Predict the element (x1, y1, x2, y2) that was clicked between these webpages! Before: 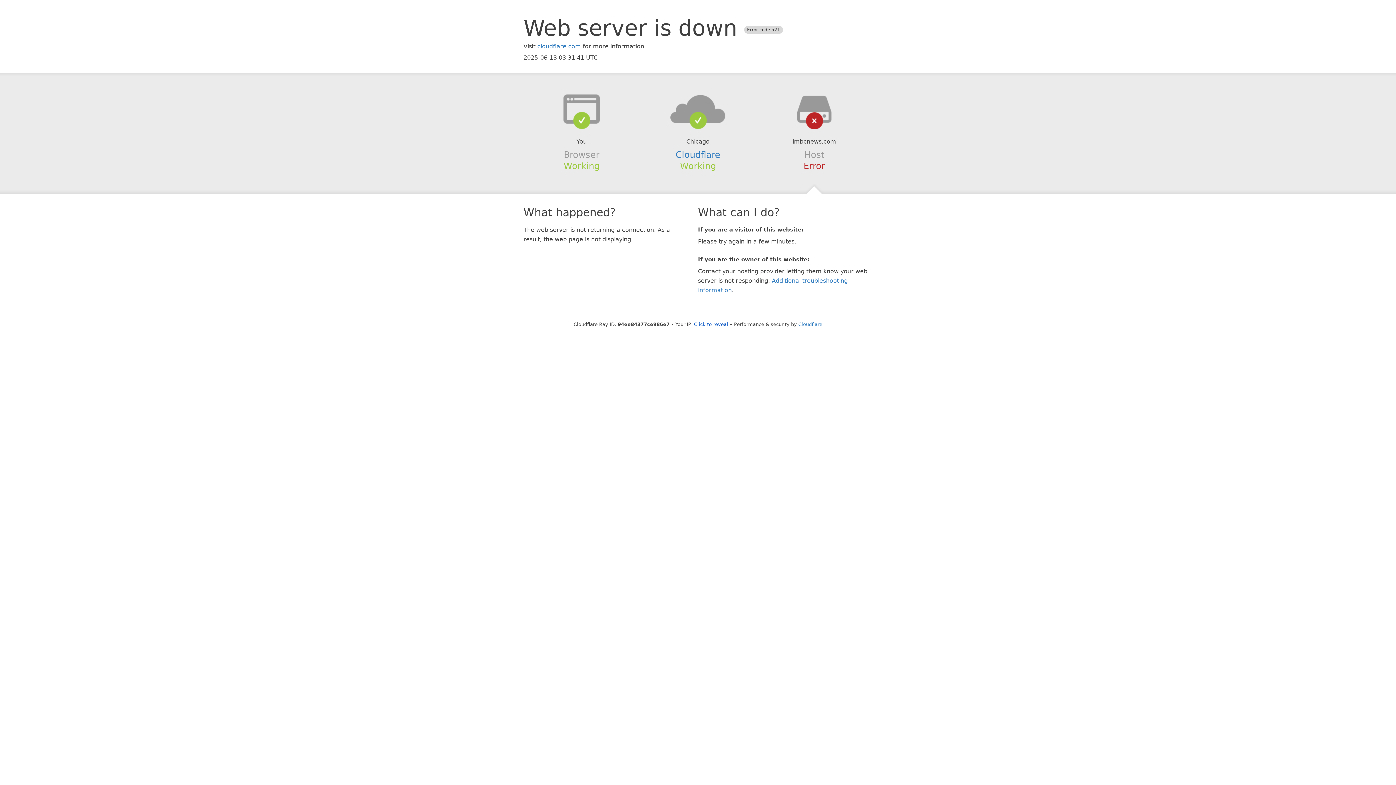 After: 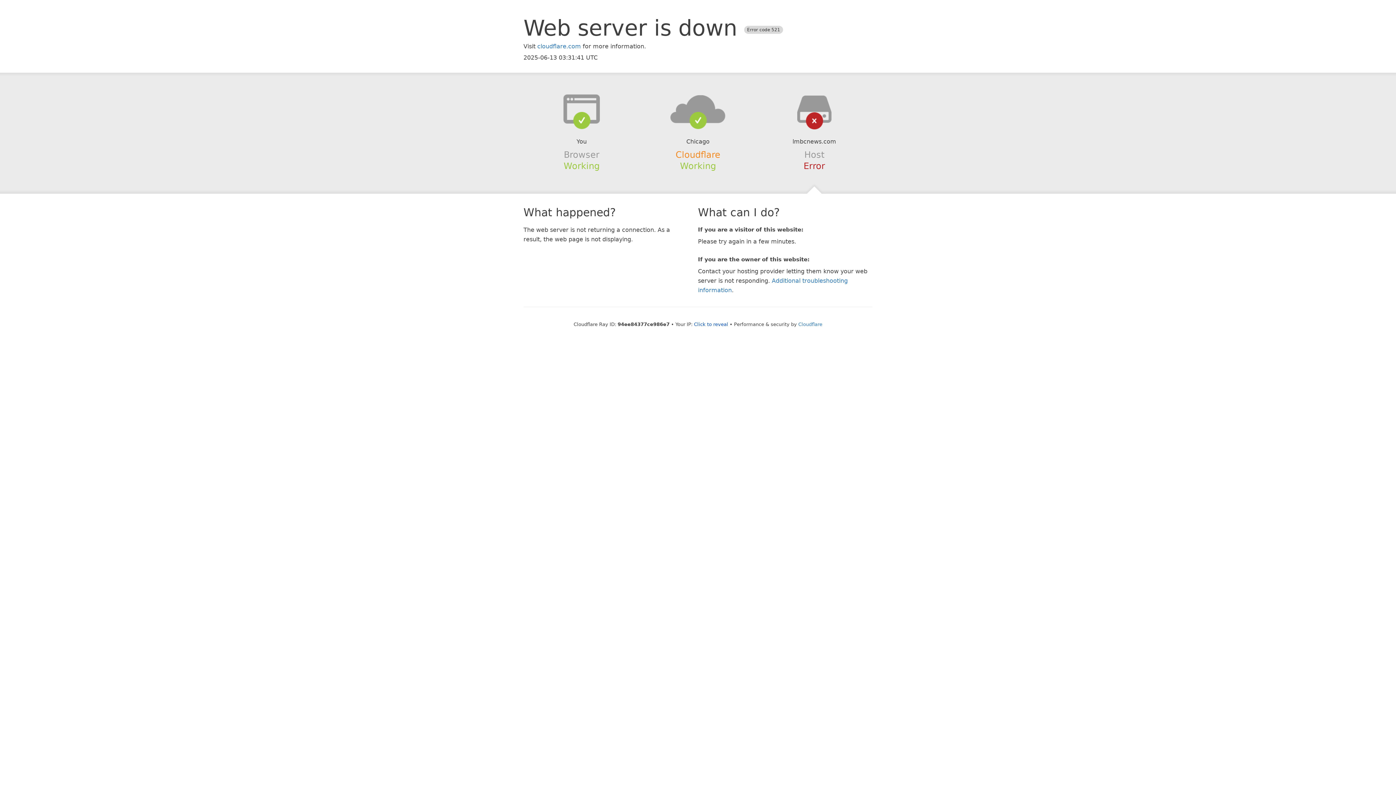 Action: label: Cloudflare bbox: (675, 149, 720, 159)